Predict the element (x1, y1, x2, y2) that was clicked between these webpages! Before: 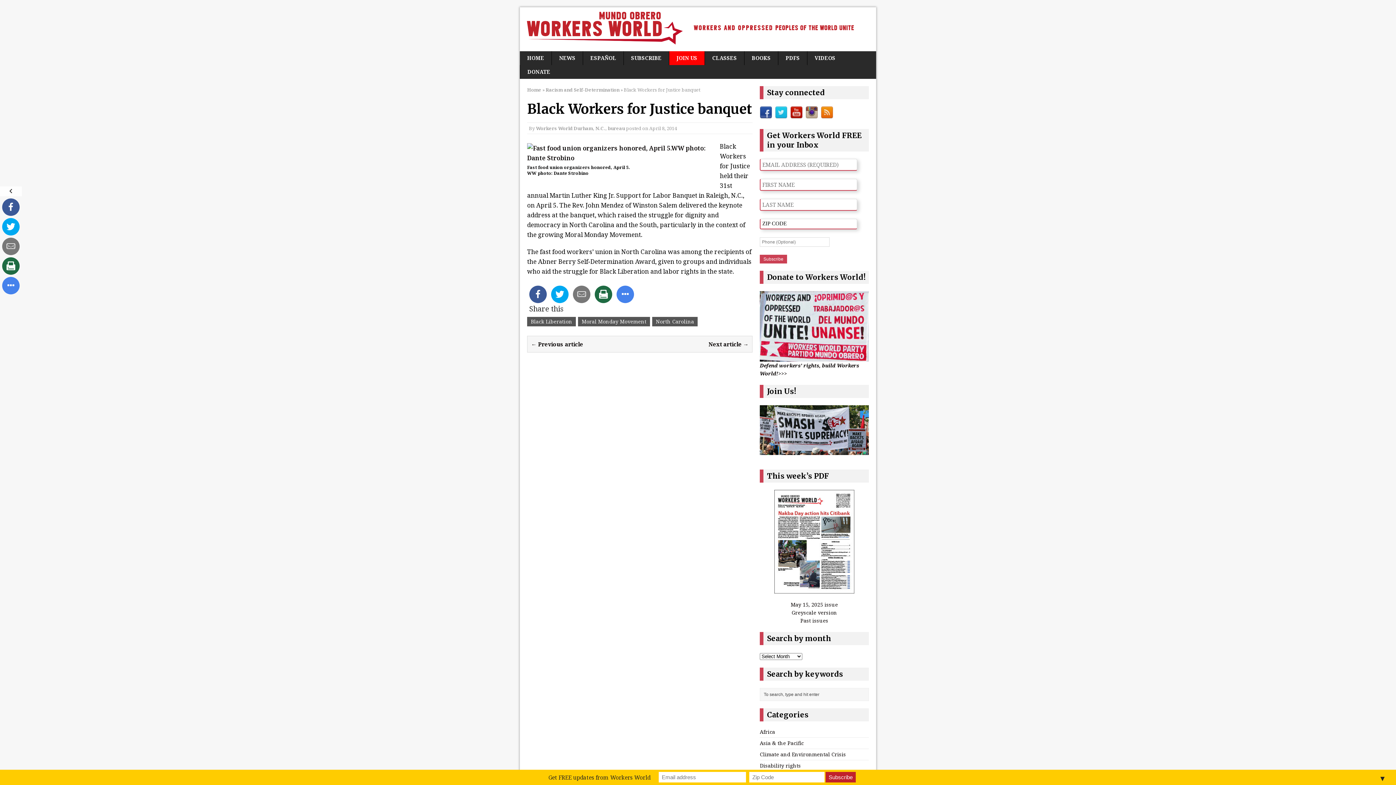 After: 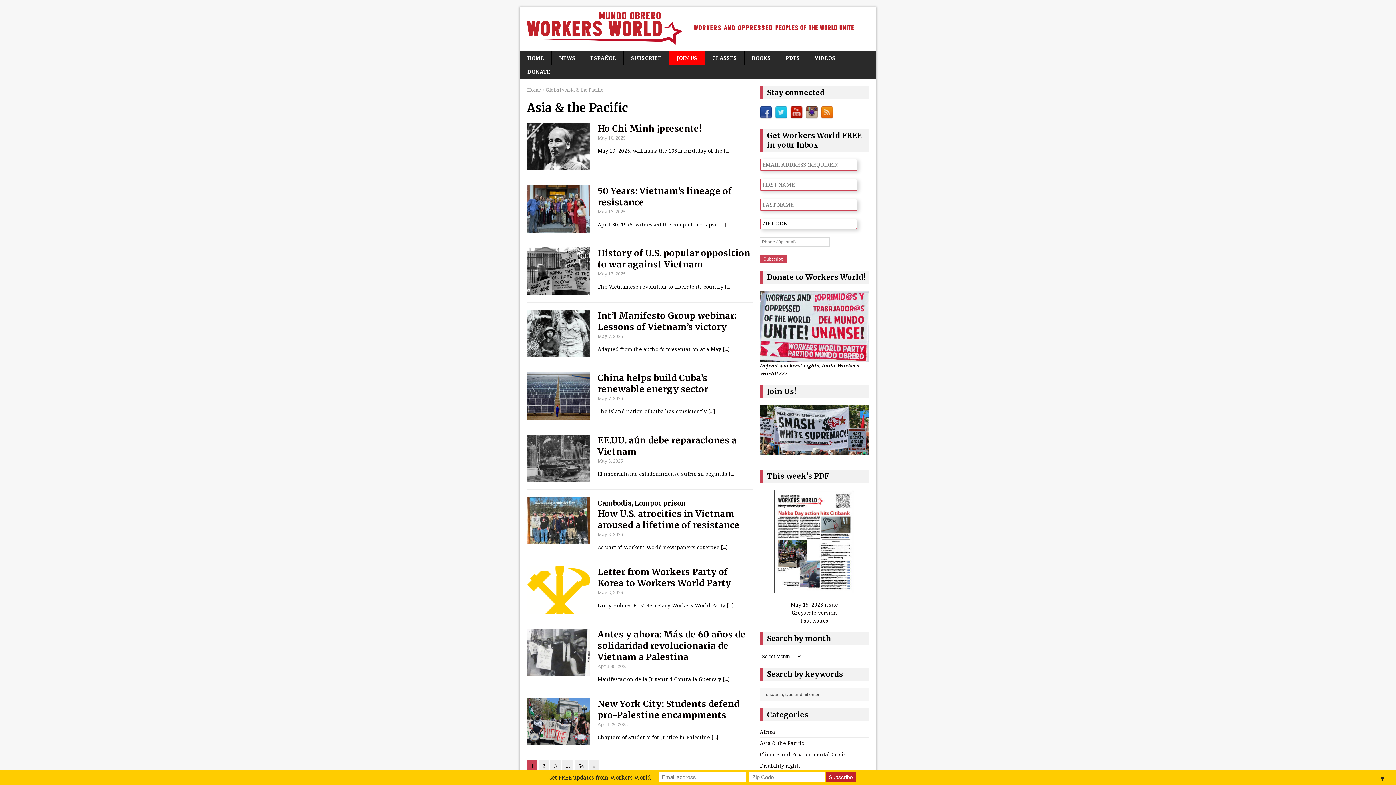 Action: label: Asia & the Pacific bbox: (760, 739, 804, 746)